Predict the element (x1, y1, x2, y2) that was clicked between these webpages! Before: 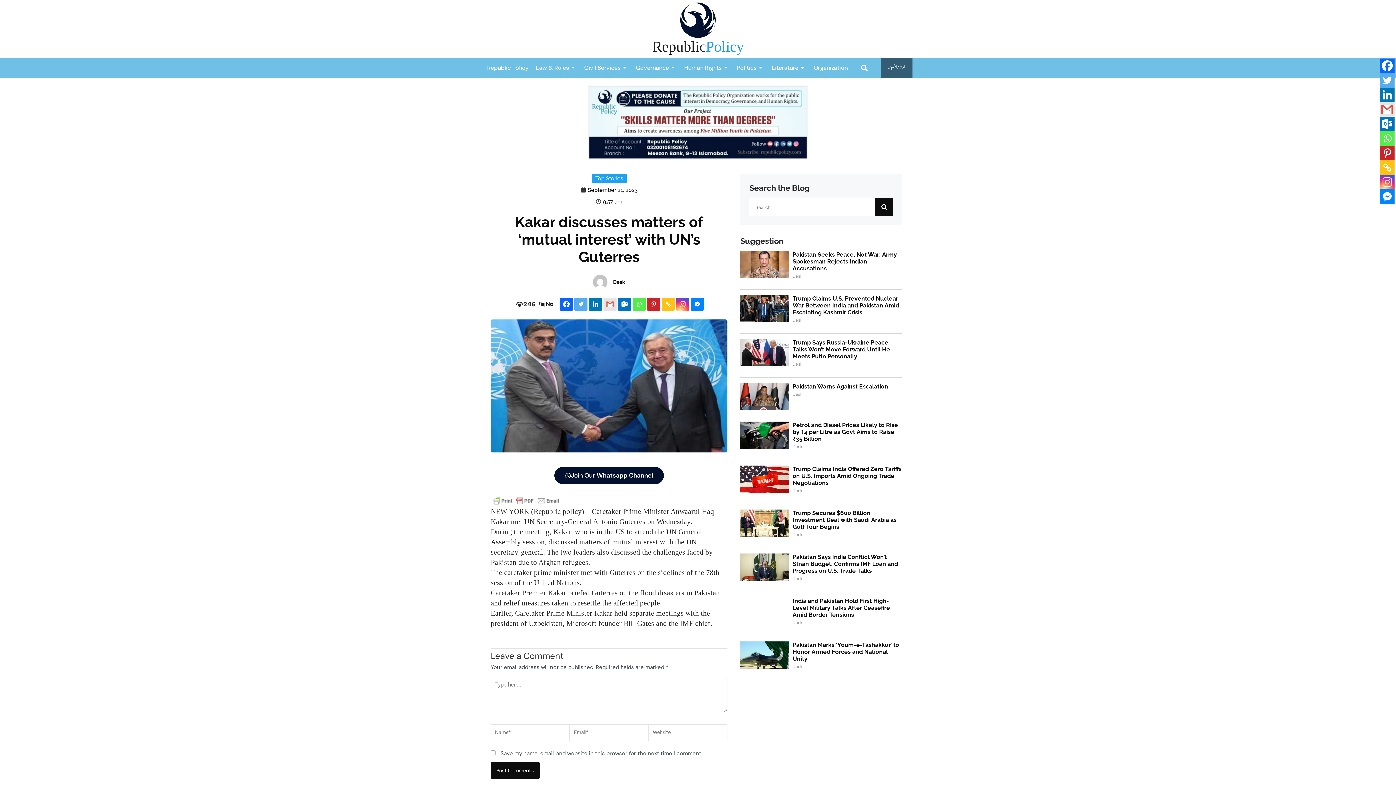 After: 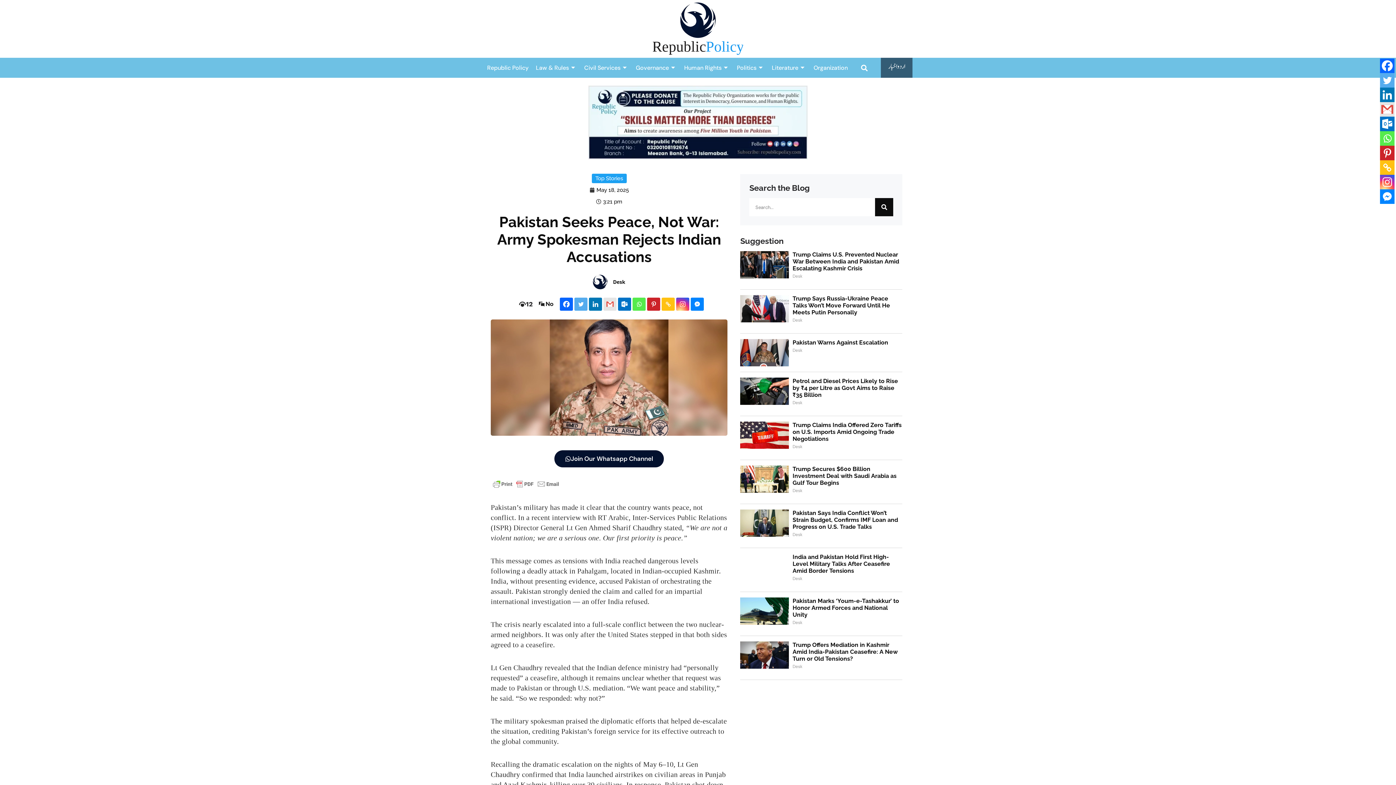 Action: bbox: (792, 251, 897, 272) label: Pakistan Seeks Peace, Not War: Army Spokesman Rejects Indian Accusations